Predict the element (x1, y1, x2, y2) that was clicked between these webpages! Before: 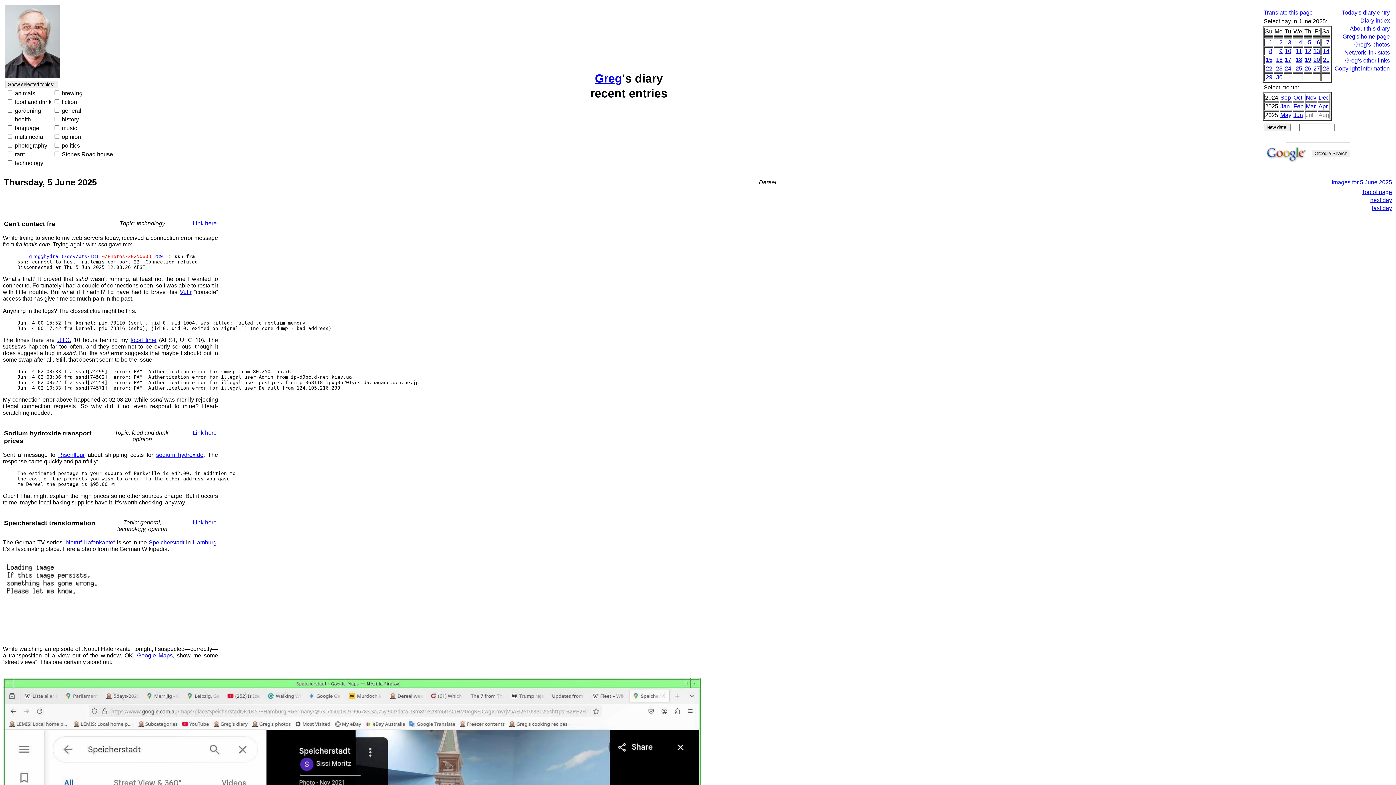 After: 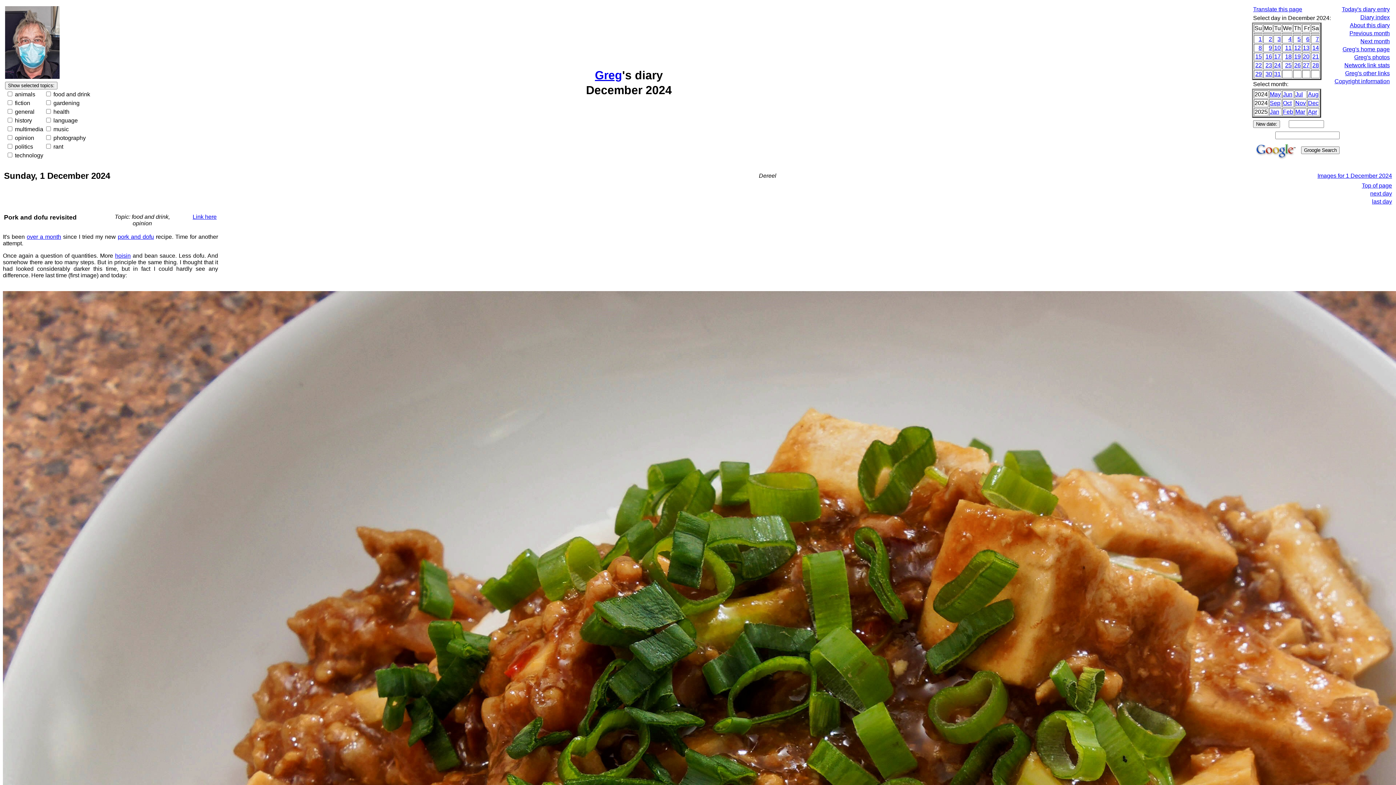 Action: label: Dec bbox: (1318, 94, 1329, 100)